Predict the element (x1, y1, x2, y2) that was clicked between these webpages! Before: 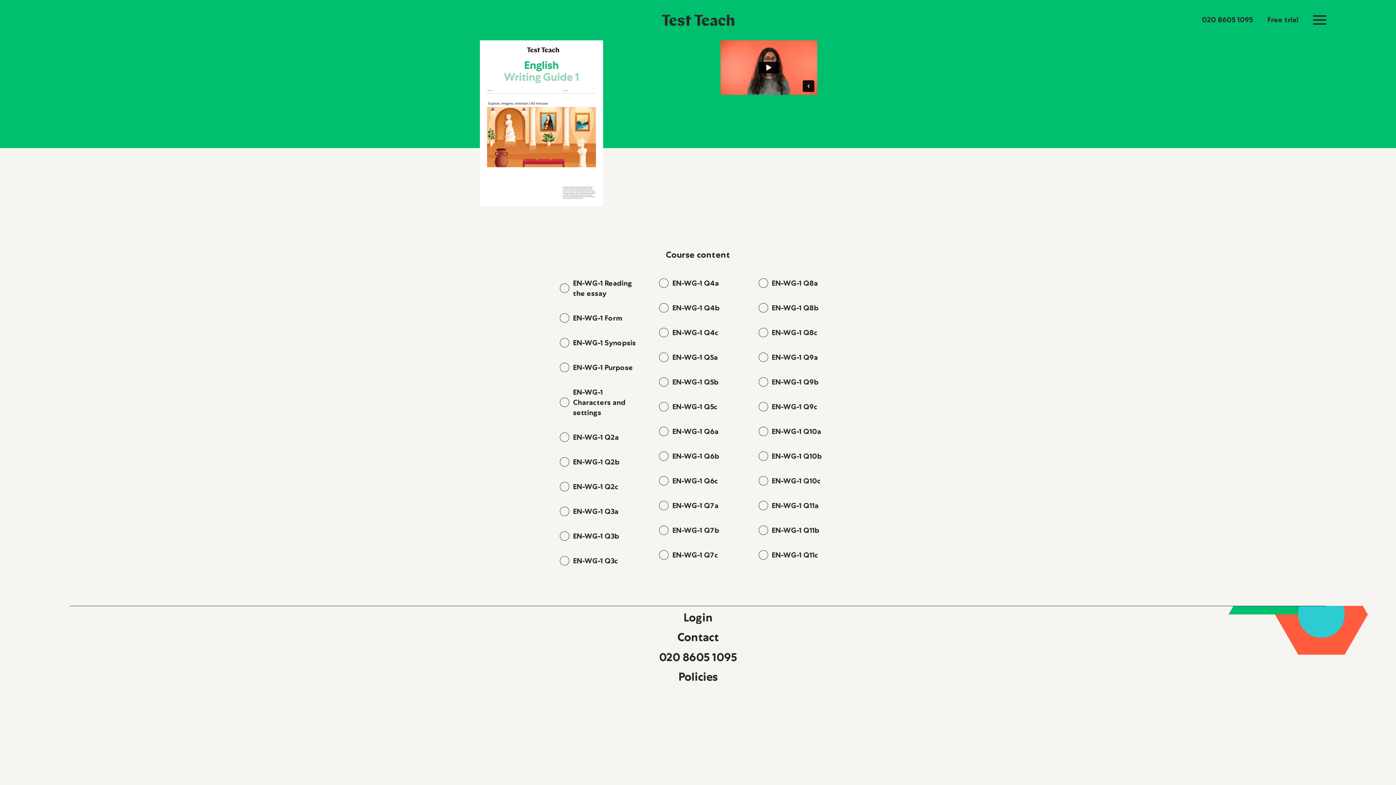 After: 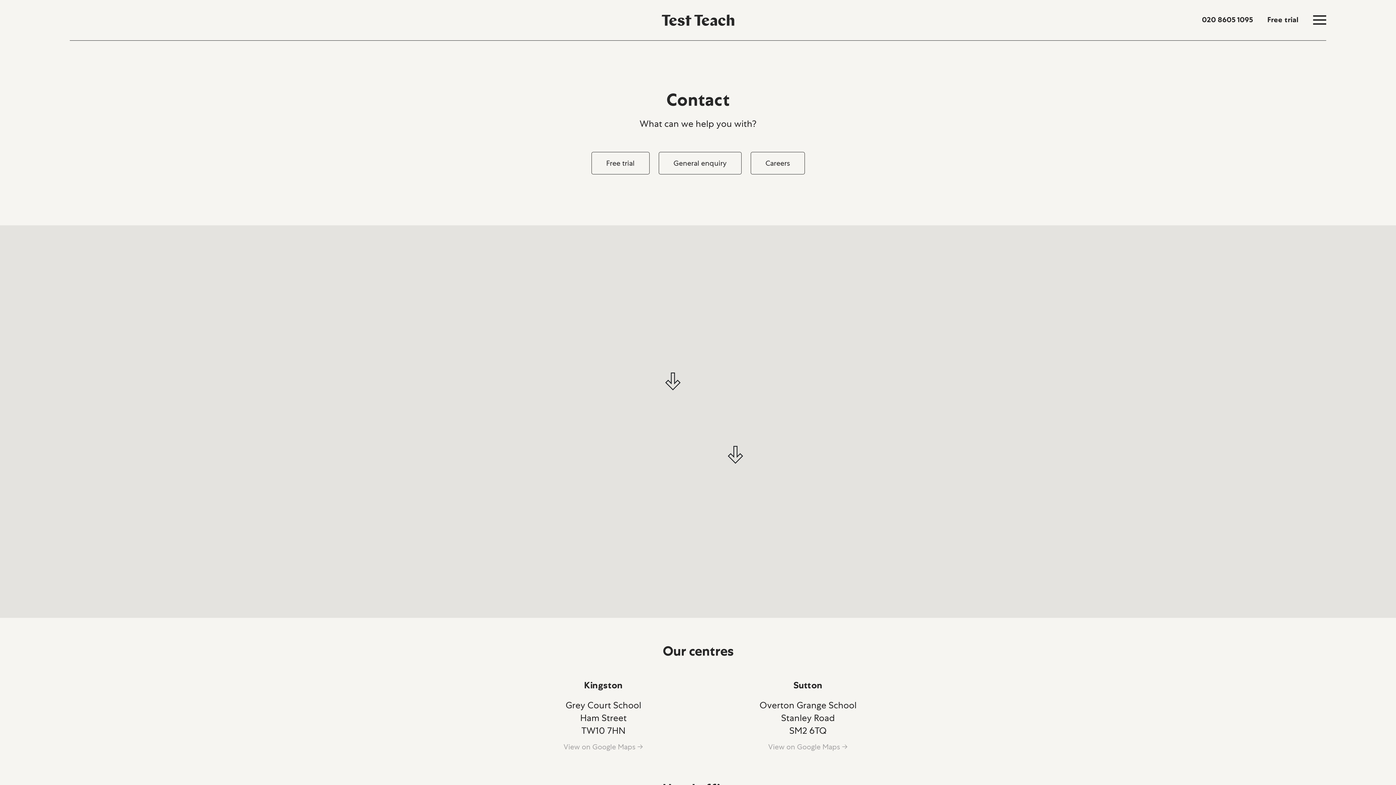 Action: bbox: (677, 630, 718, 644) label: Contact